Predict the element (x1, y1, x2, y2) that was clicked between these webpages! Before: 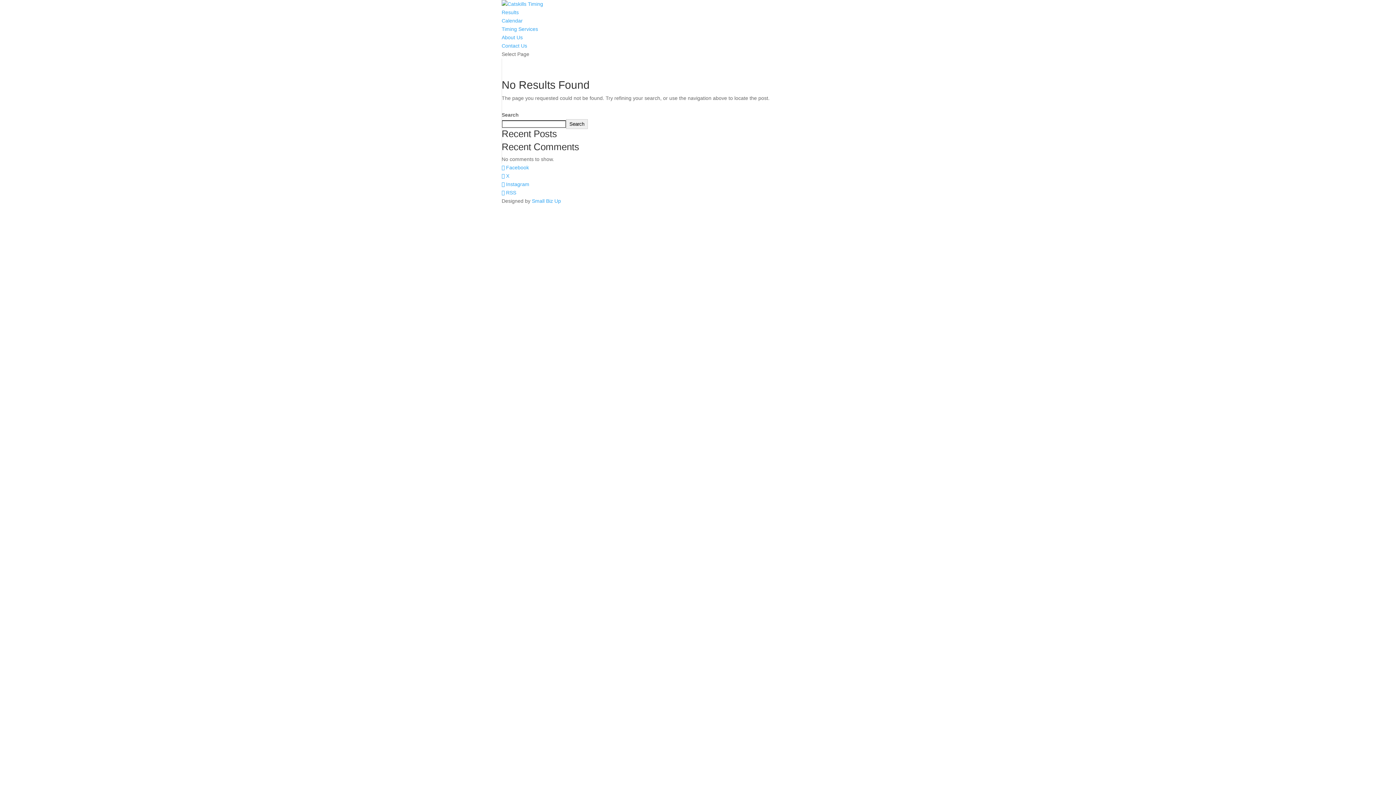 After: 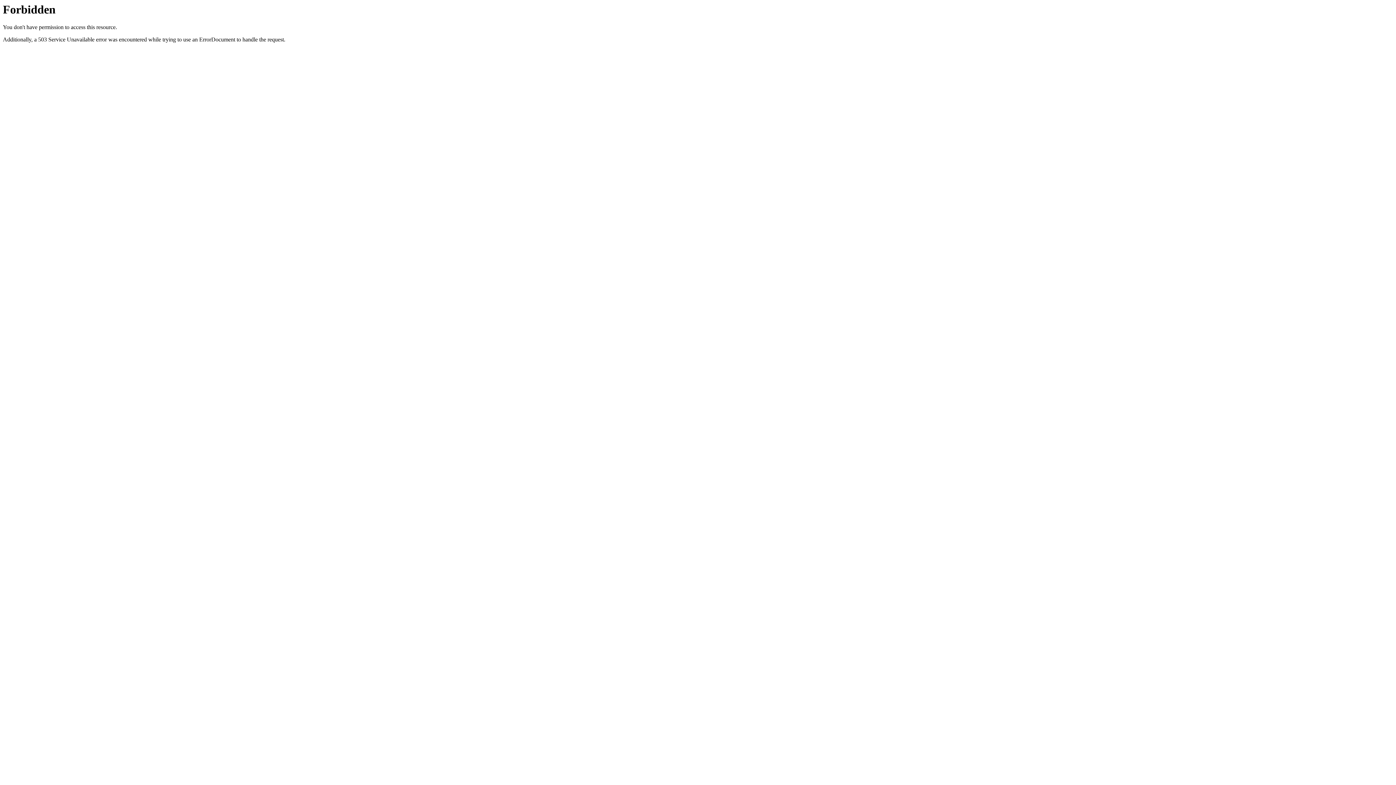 Action: bbox: (501, 9, 518, 15) label: Results